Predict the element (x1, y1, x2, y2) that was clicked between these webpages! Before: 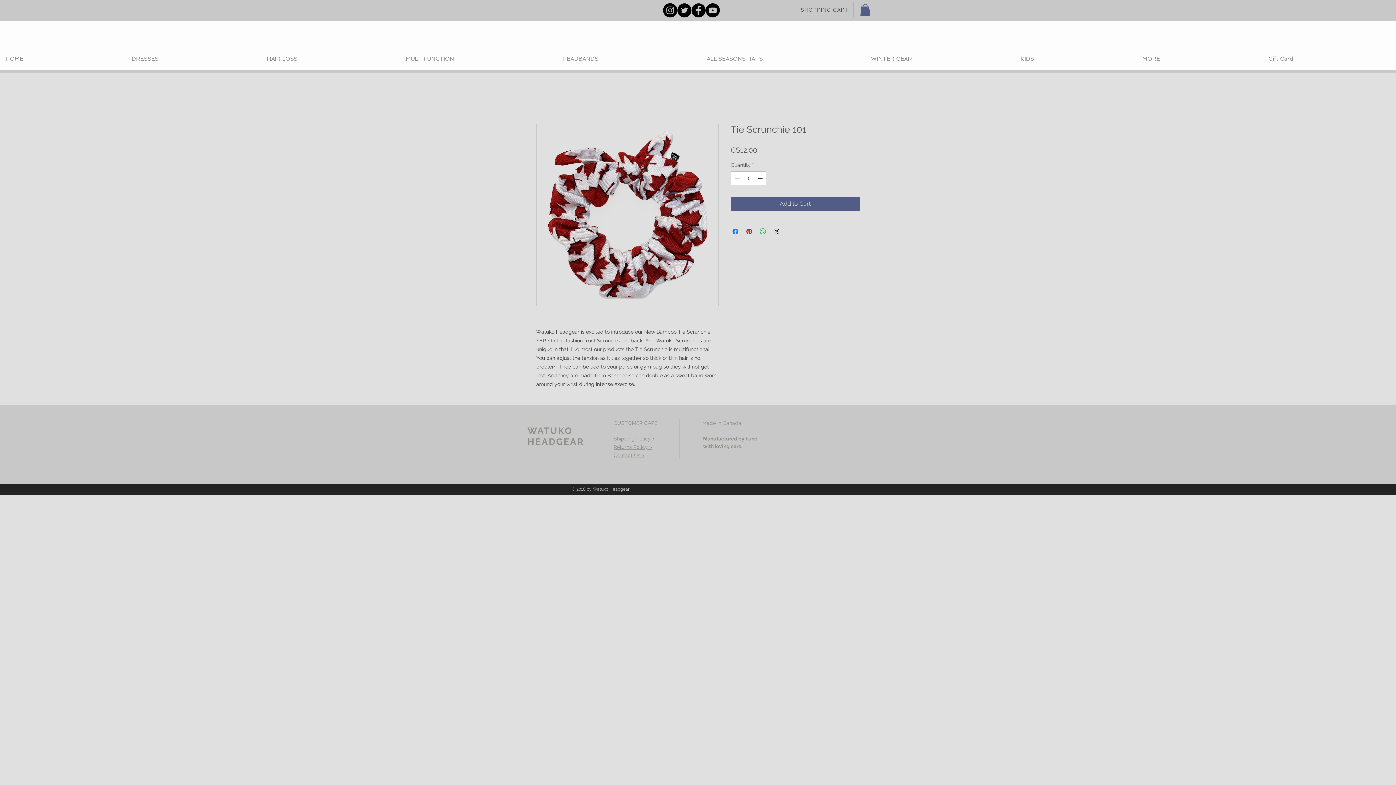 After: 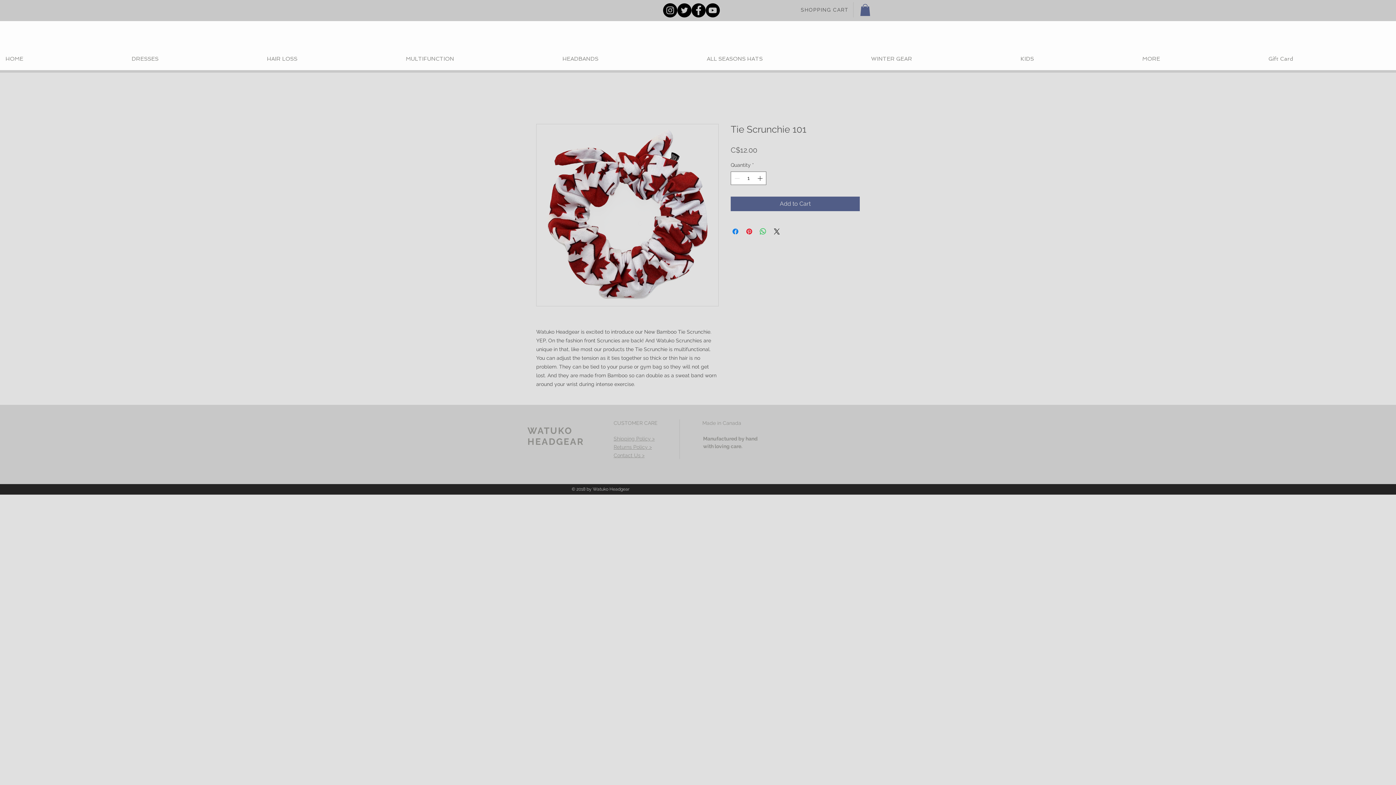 Action: bbox: (691, 3, 705, 17) label: Facebook - Black Circle